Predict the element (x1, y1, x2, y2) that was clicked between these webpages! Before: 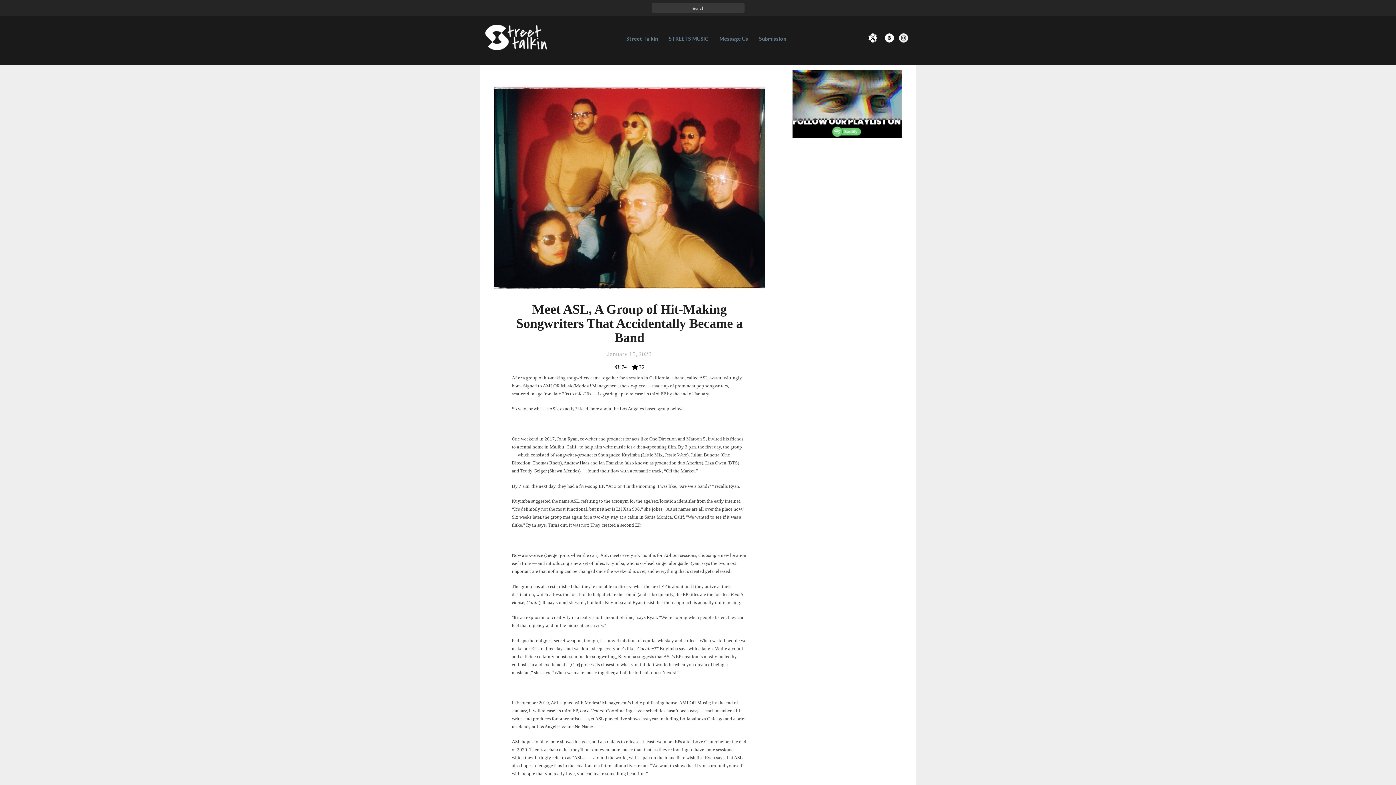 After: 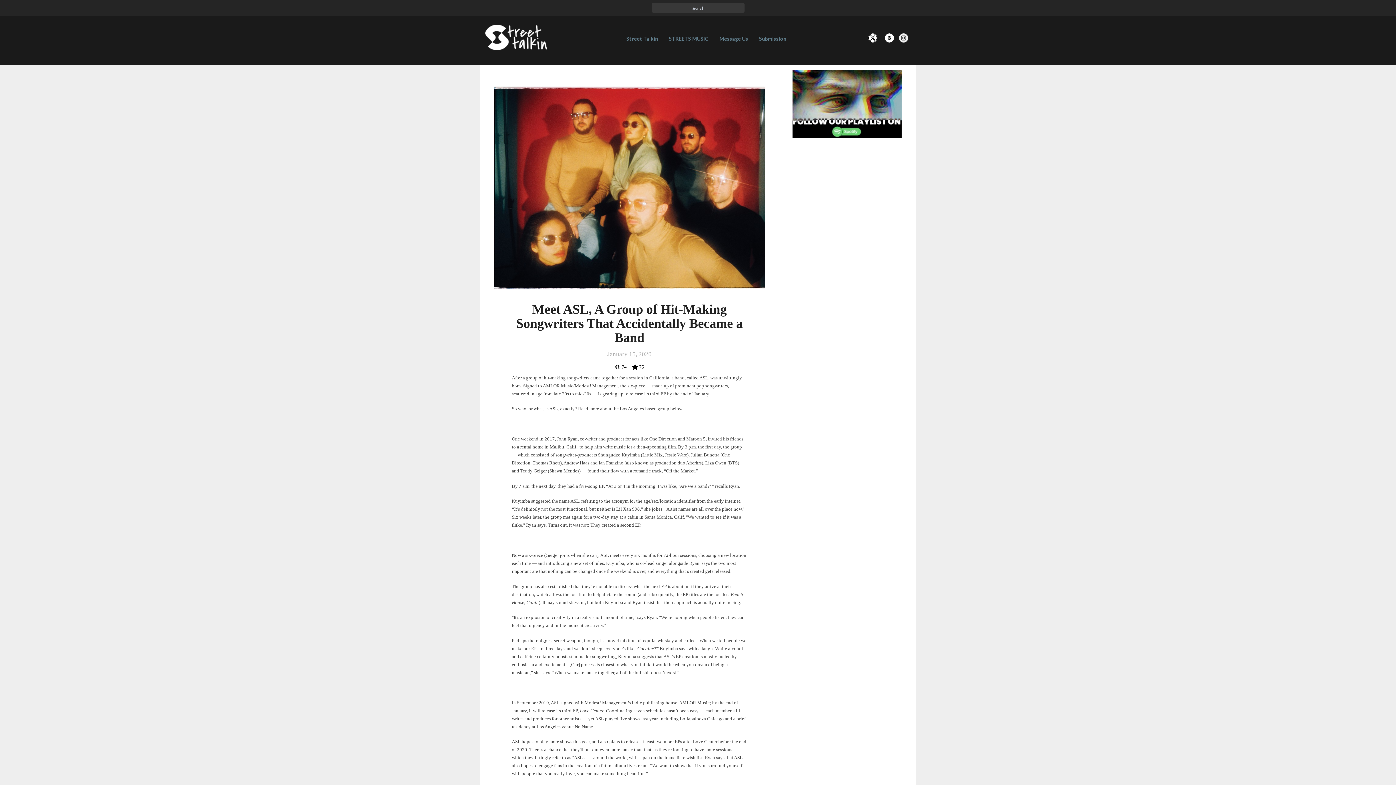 Action: bbox: (899, 28, 910, 49)